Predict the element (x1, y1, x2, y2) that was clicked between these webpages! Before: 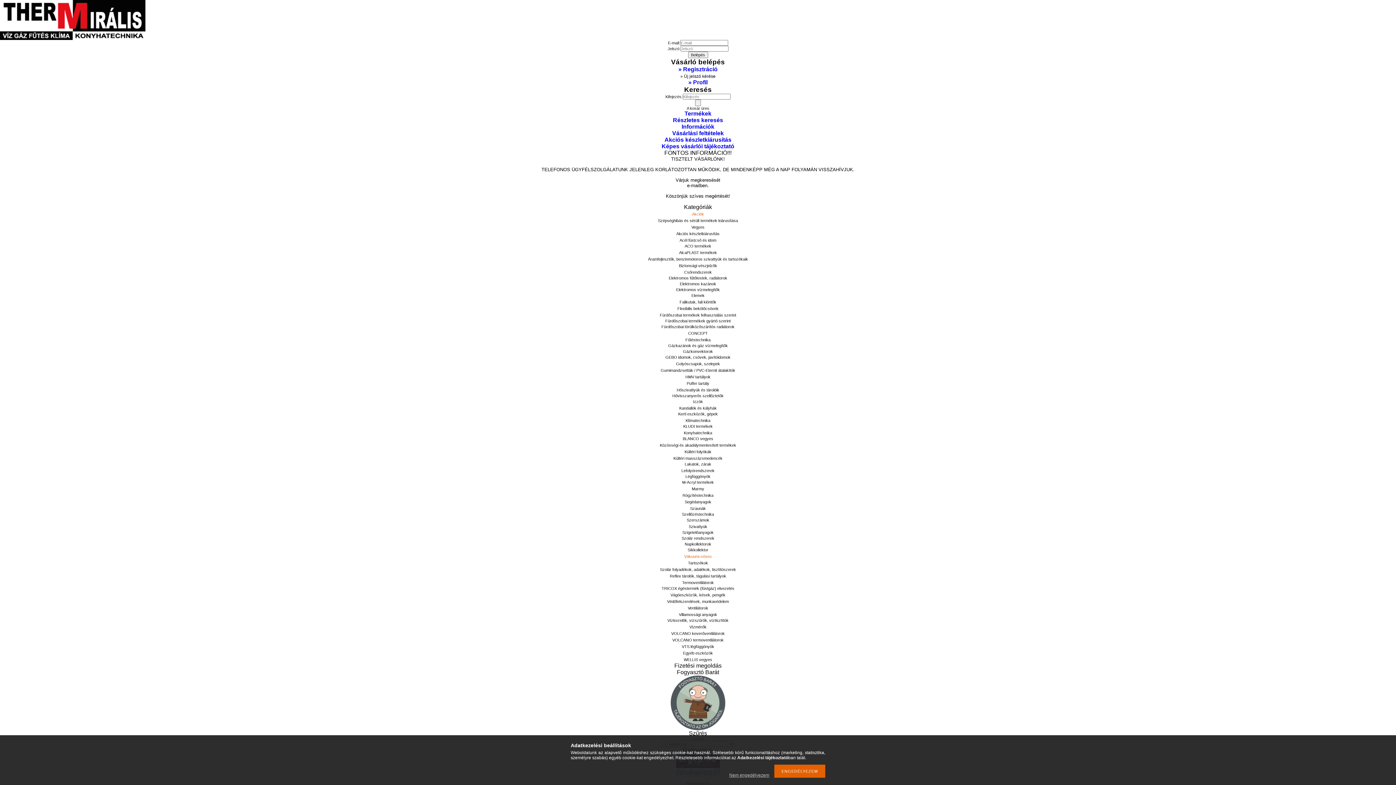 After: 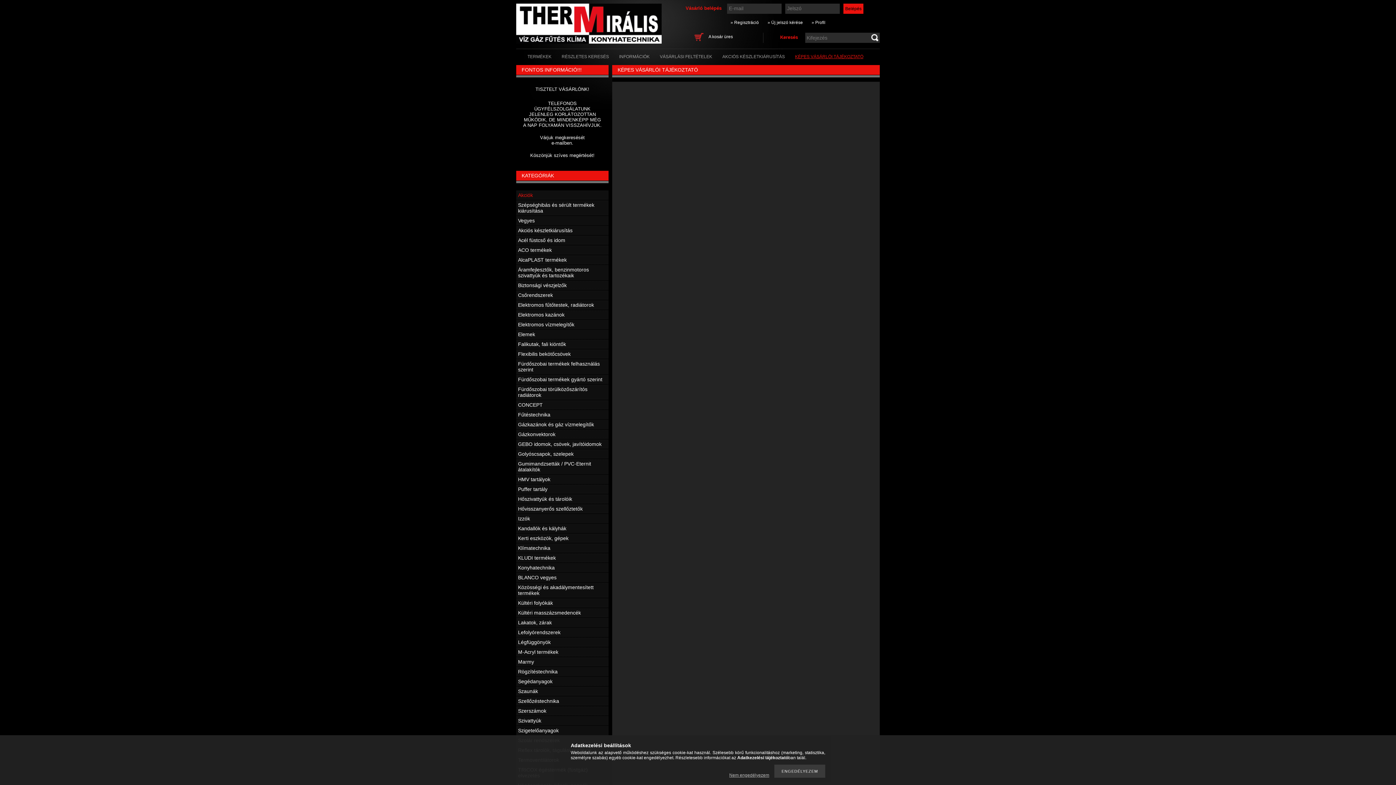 Action: label: Képes vásárlói tájékoztató bbox: (661, 143, 734, 149)